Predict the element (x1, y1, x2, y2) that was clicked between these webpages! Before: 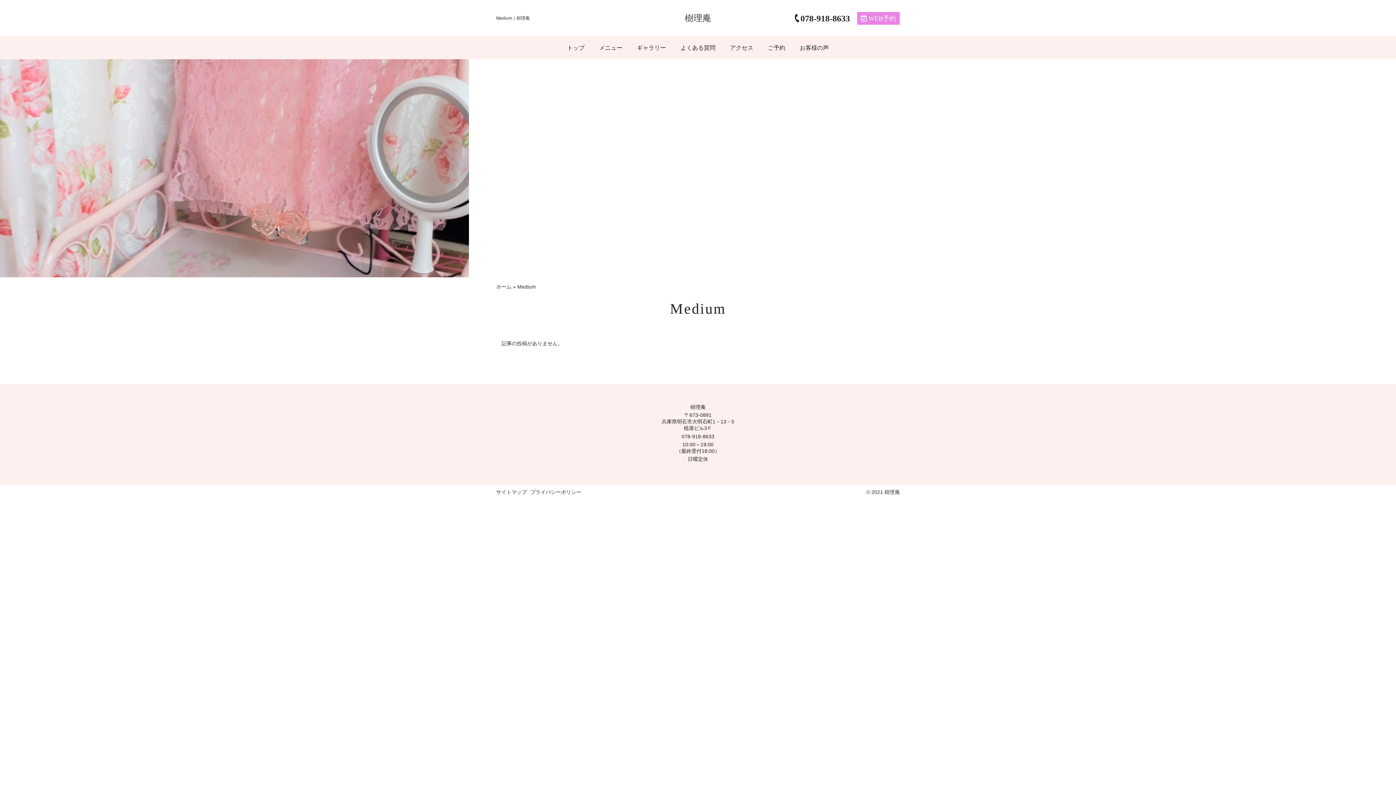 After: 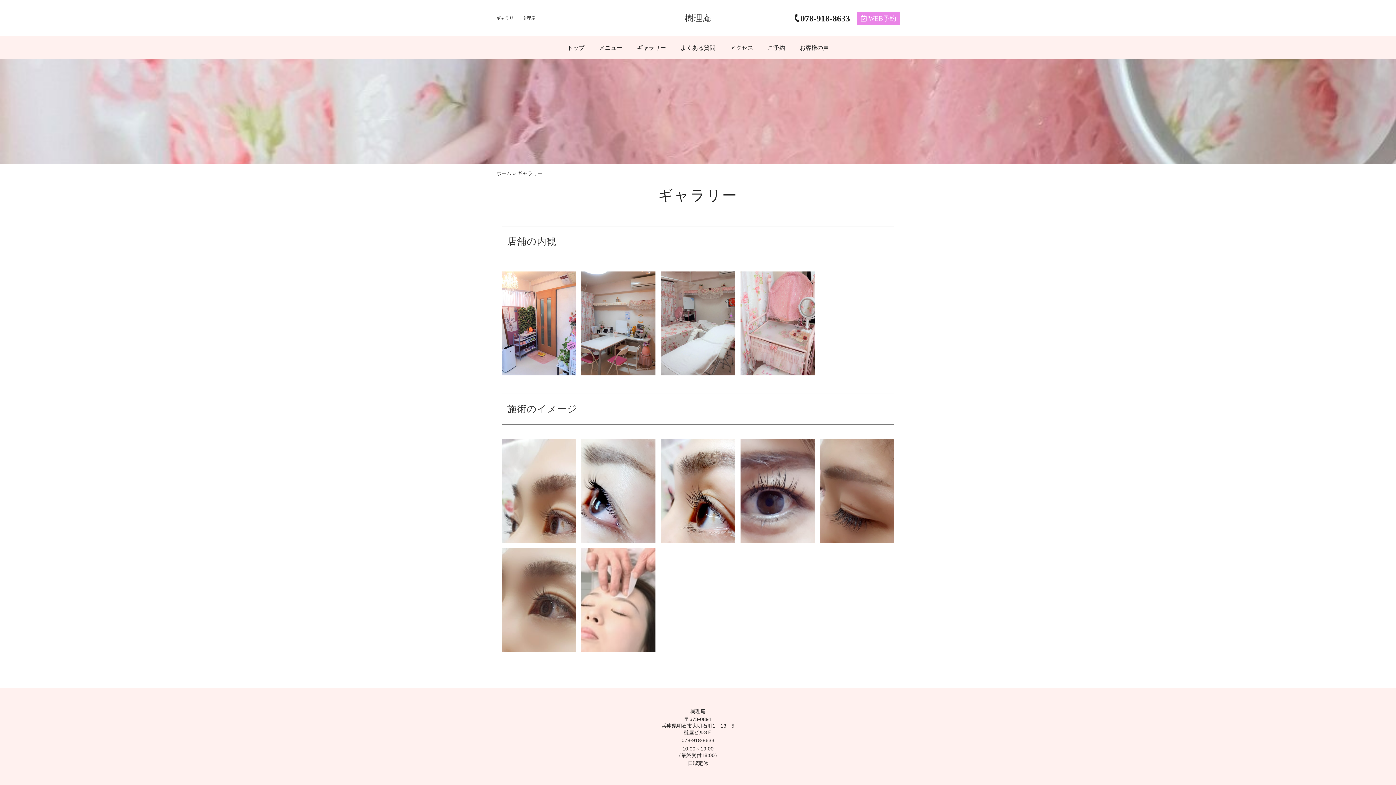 Action: bbox: (637, 44, 666, 51) label: ギャラリー